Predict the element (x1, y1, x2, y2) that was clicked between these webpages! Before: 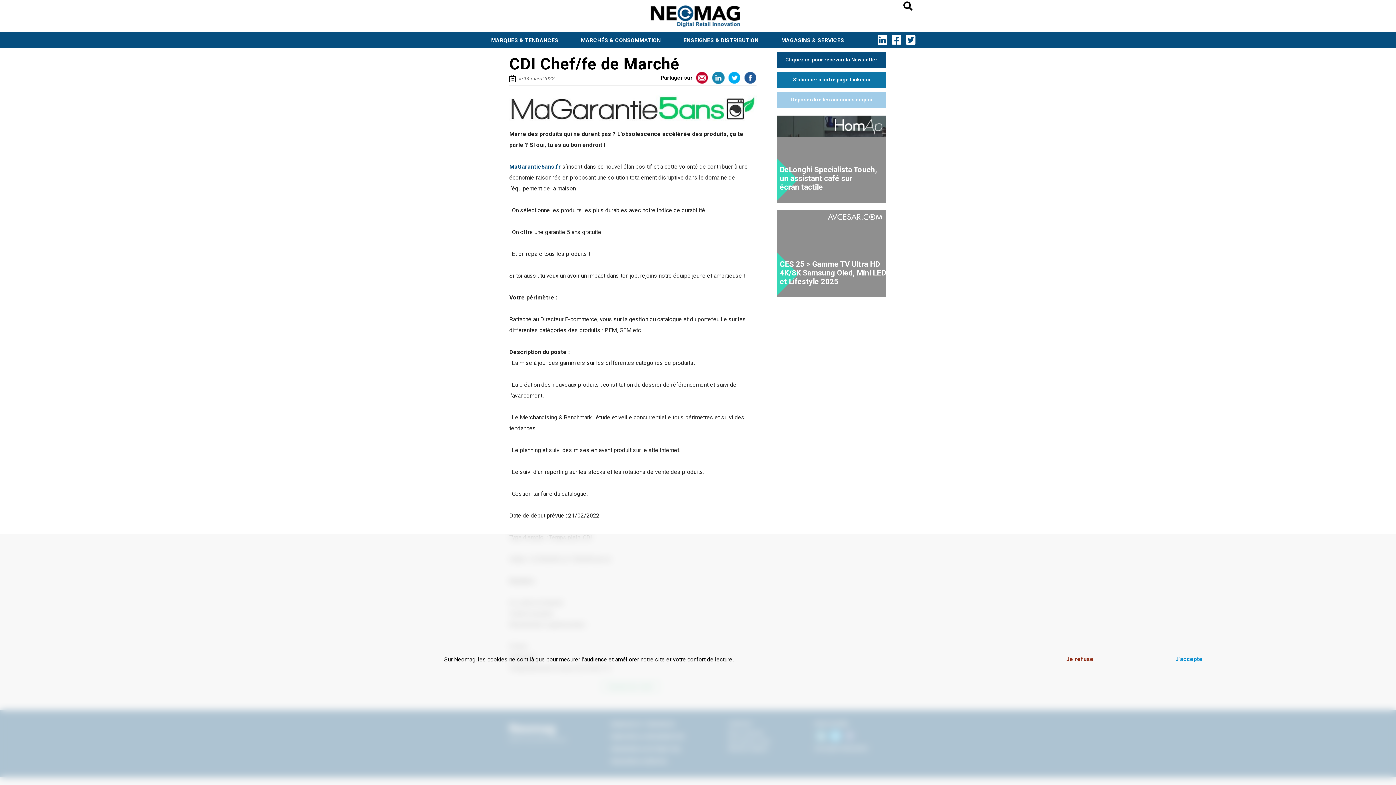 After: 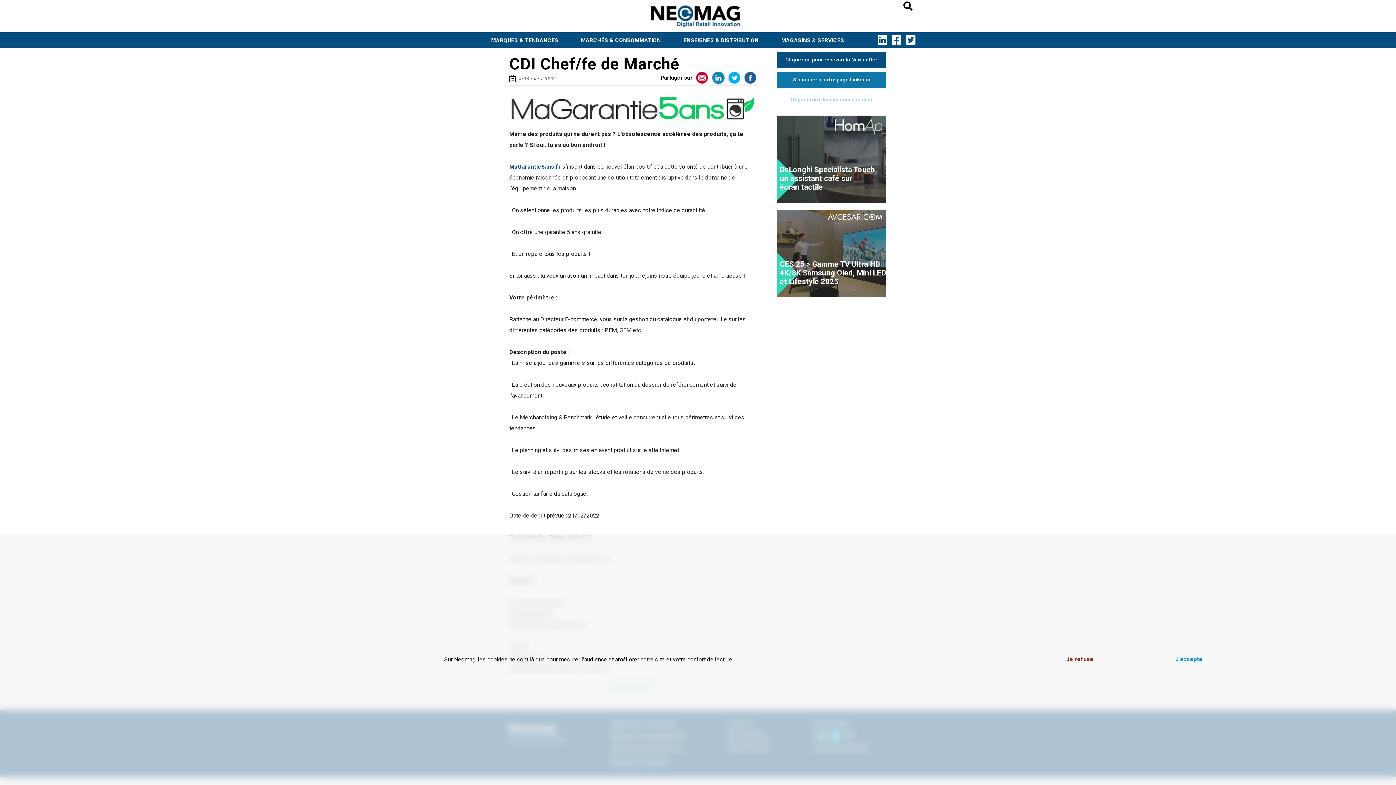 Action: bbox: (777, 96, 886, 113) label: Déposer/lire les annonces emploi